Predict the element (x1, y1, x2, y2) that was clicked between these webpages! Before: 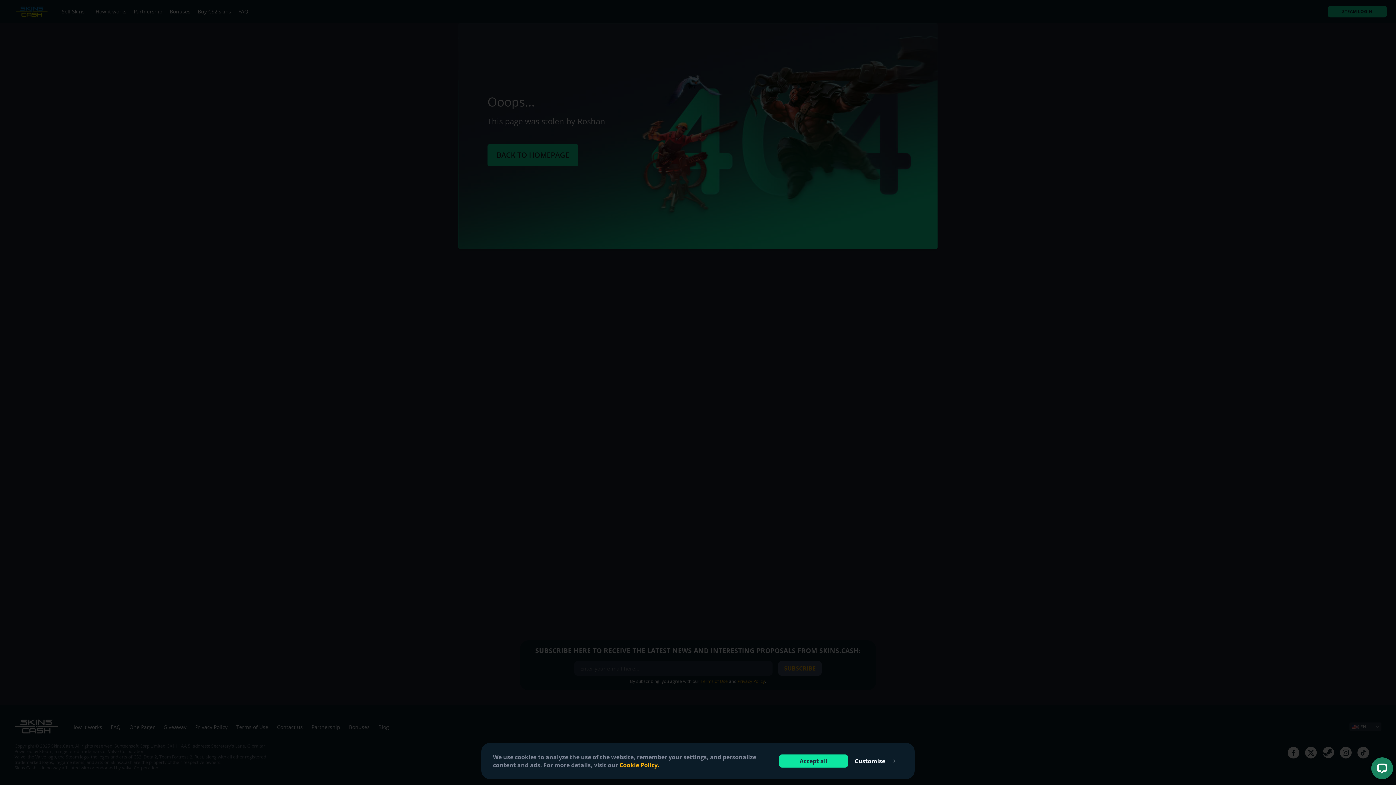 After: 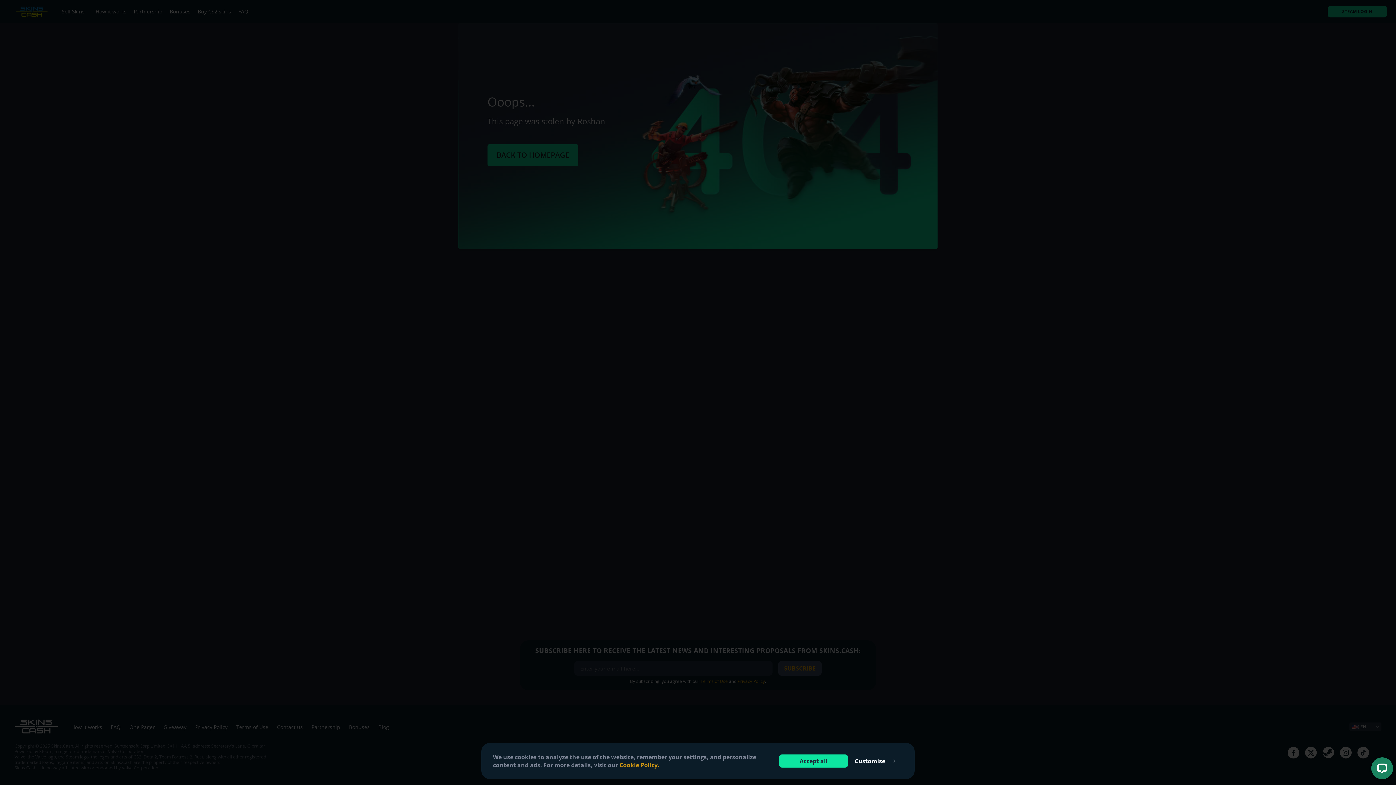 Action: bbox: (619, 761, 659, 769) label: Cookie Policy.